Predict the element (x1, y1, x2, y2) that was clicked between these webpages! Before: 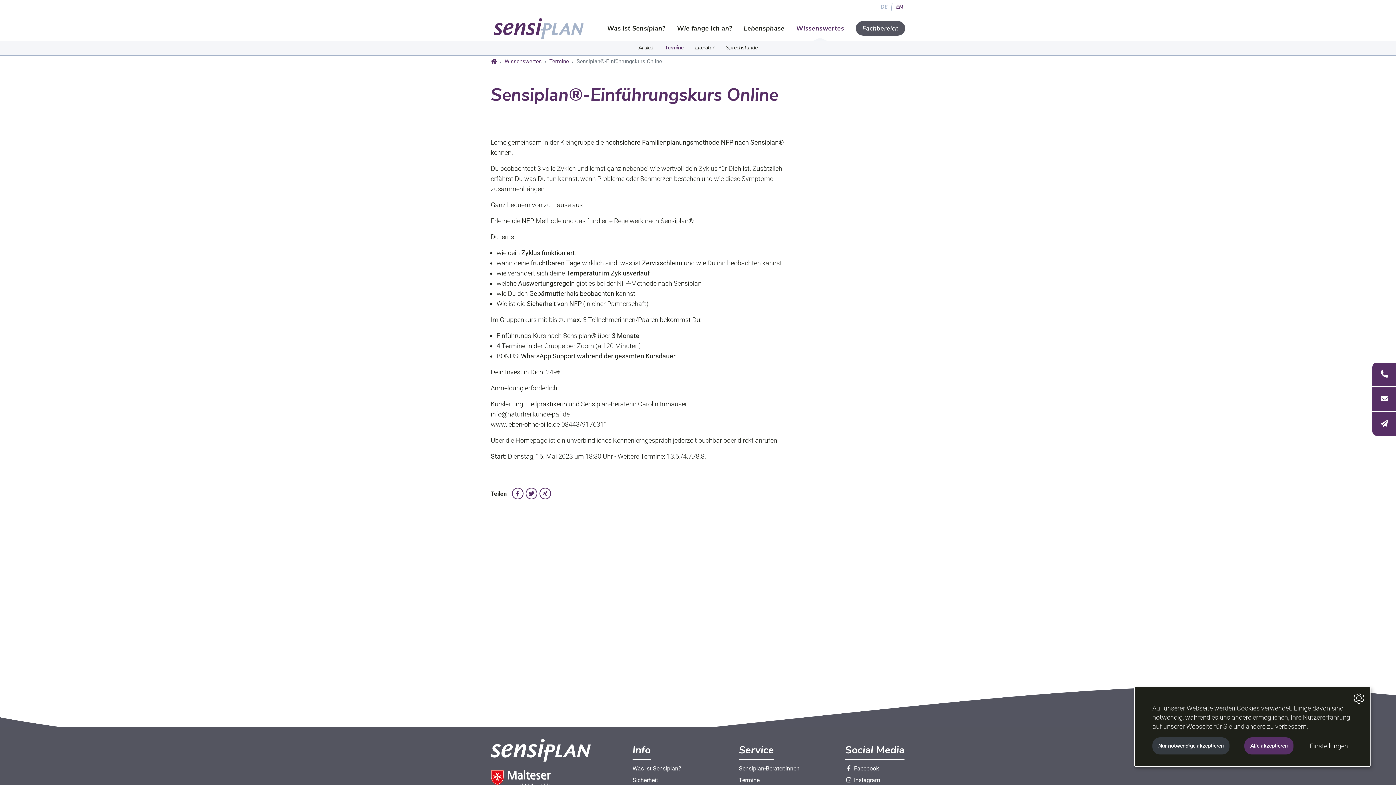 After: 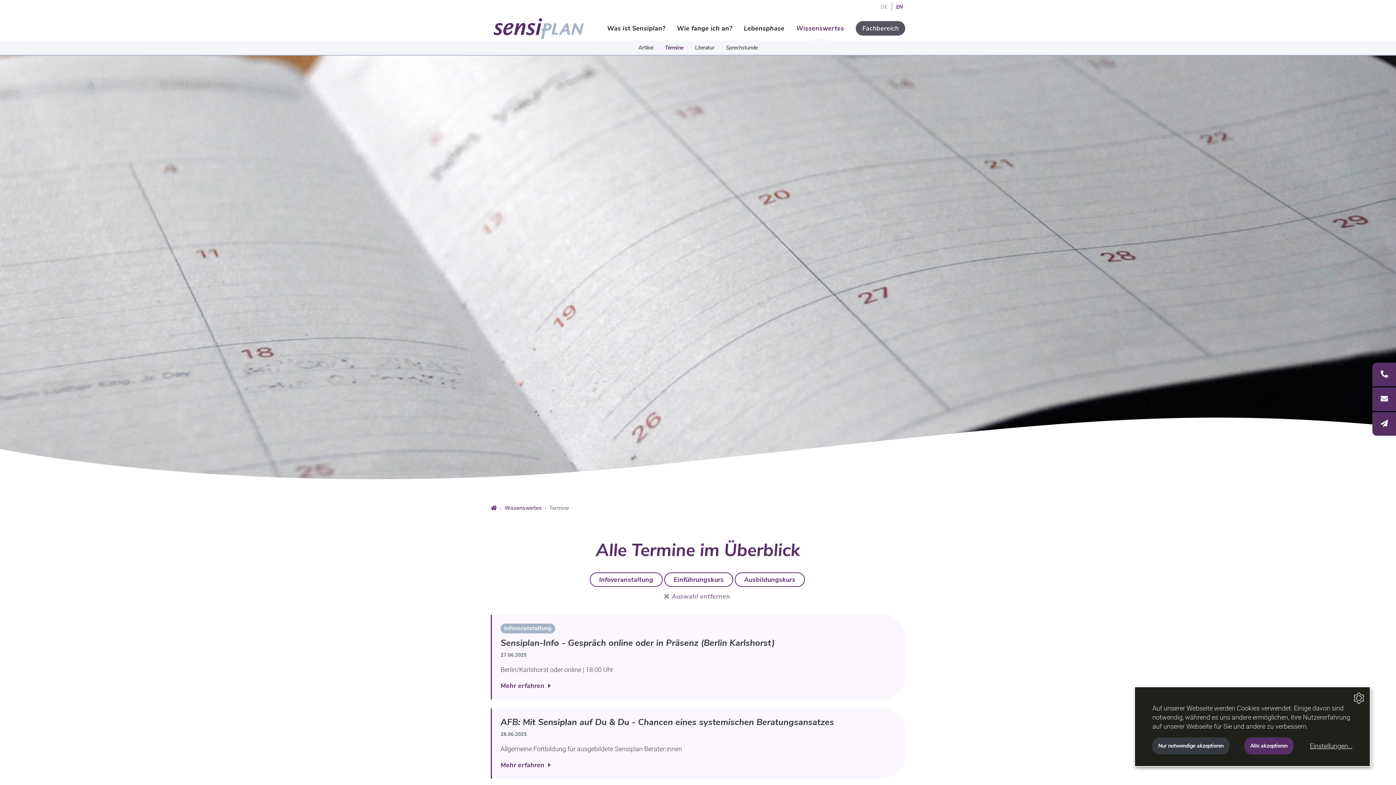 Action: label: Termine bbox: (739, 774, 759, 786)